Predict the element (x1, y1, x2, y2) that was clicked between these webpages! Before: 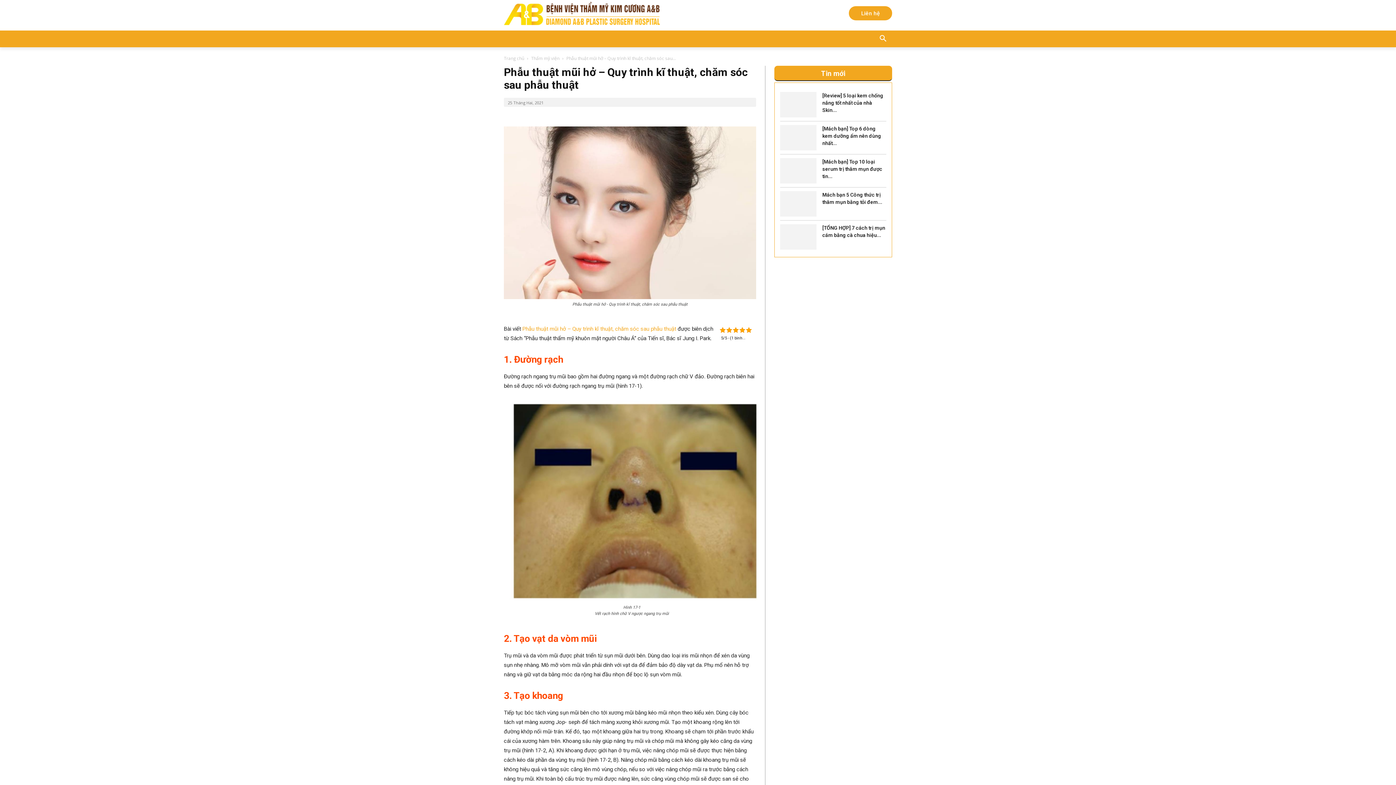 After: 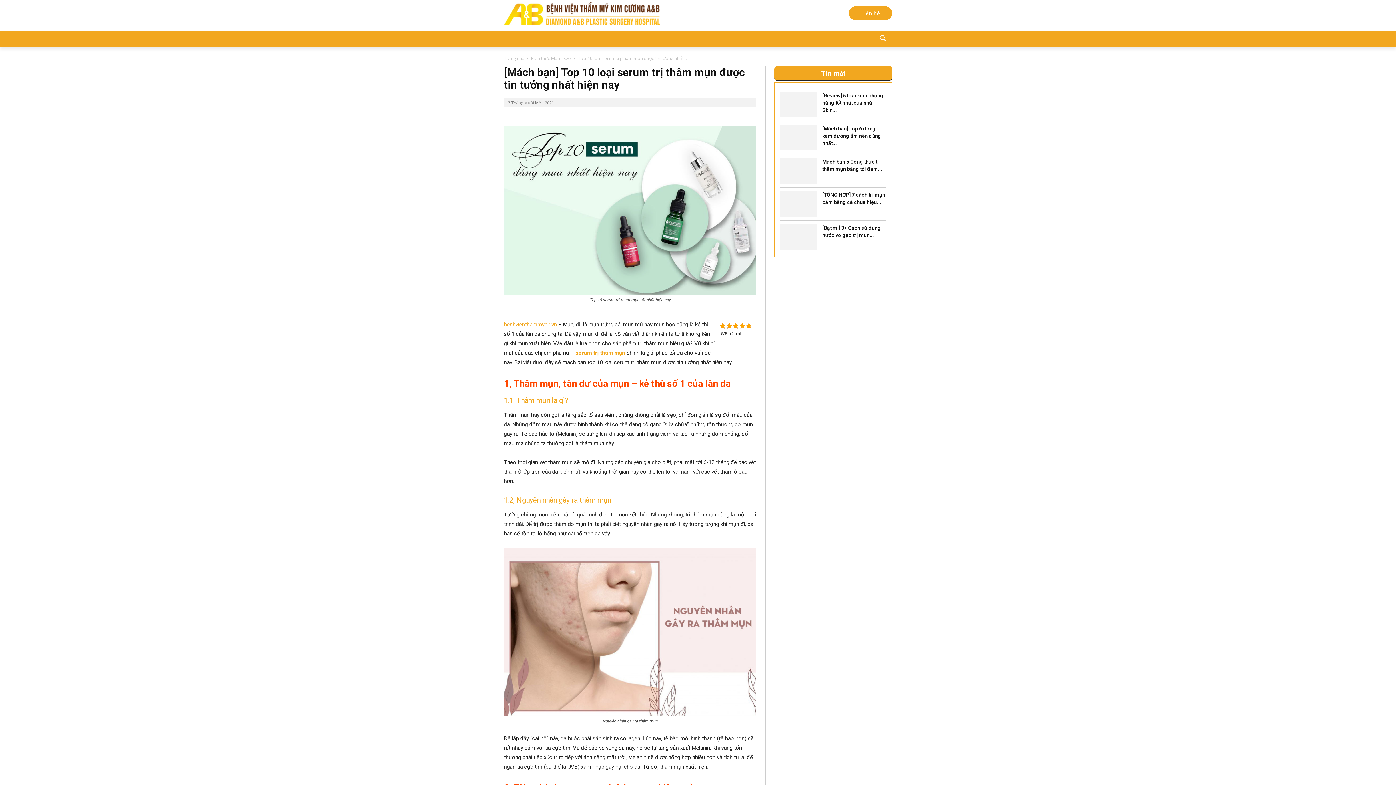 Action: bbox: (780, 158, 816, 183)